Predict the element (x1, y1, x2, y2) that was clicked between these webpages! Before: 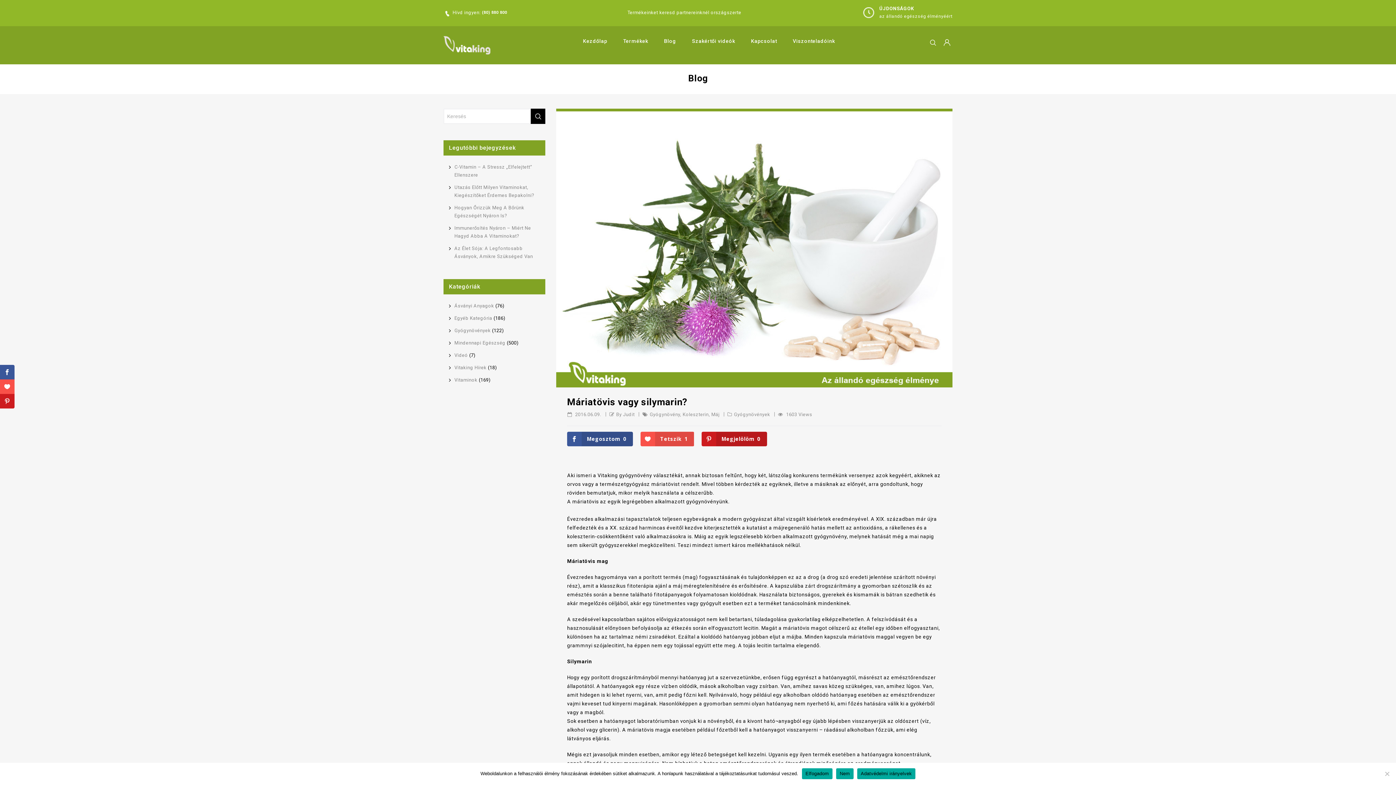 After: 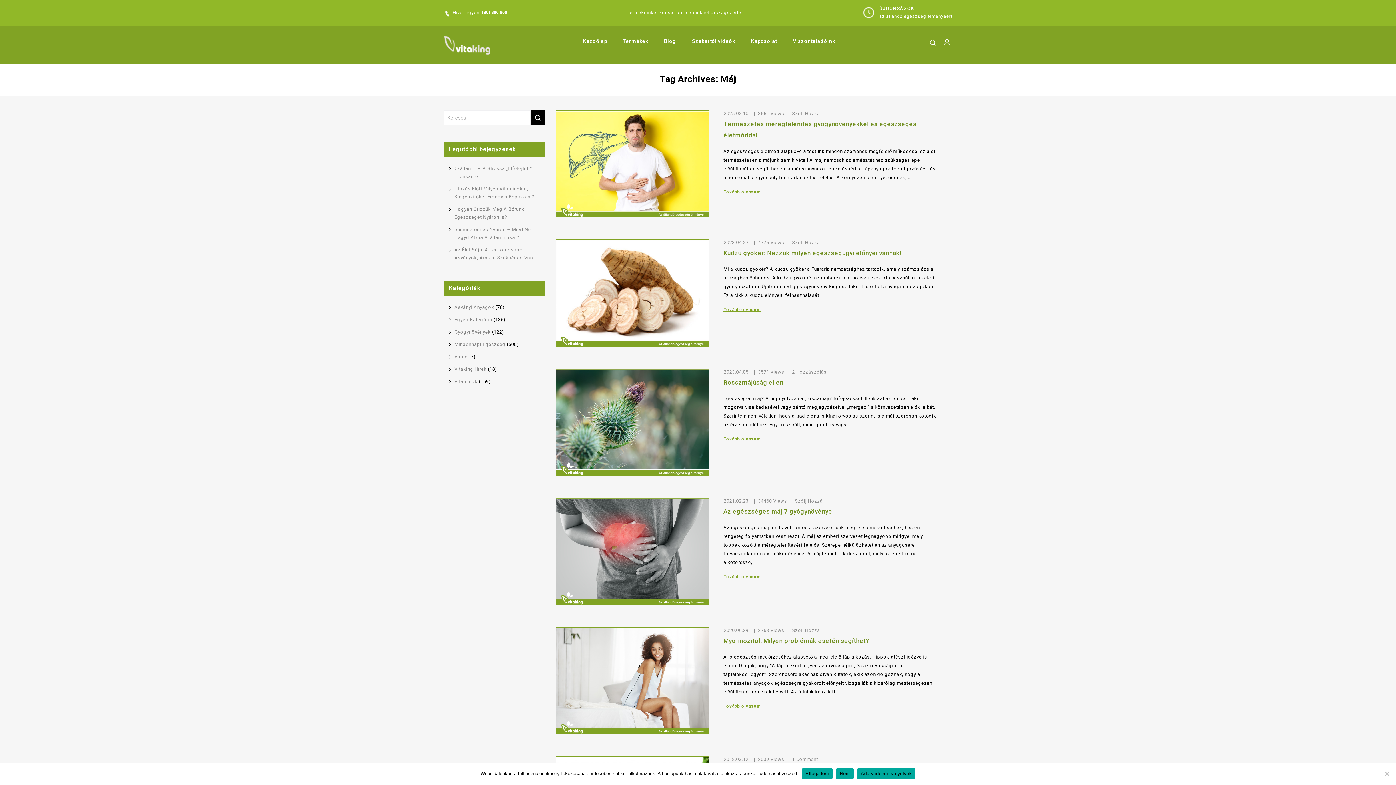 Action: bbox: (711, 411, 719, 417) label: Máj